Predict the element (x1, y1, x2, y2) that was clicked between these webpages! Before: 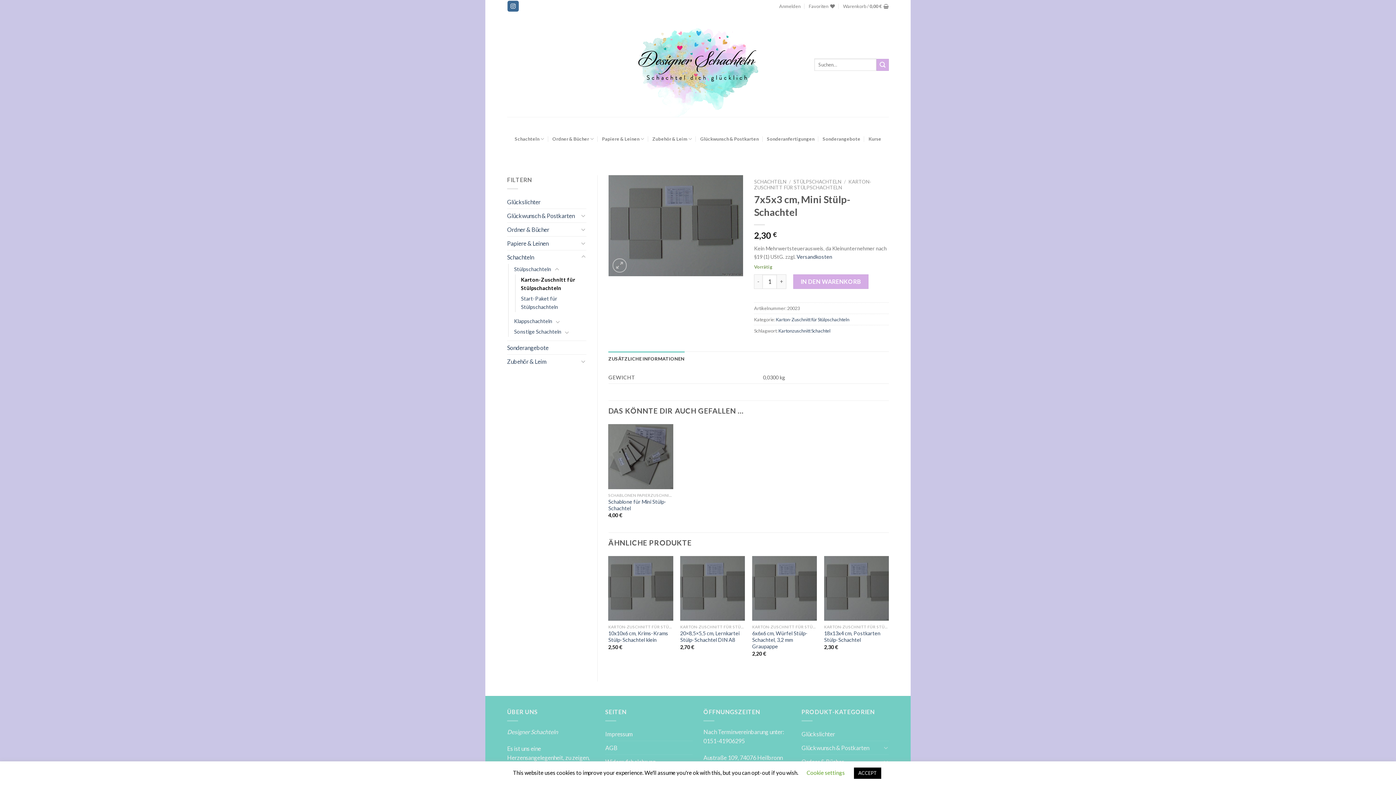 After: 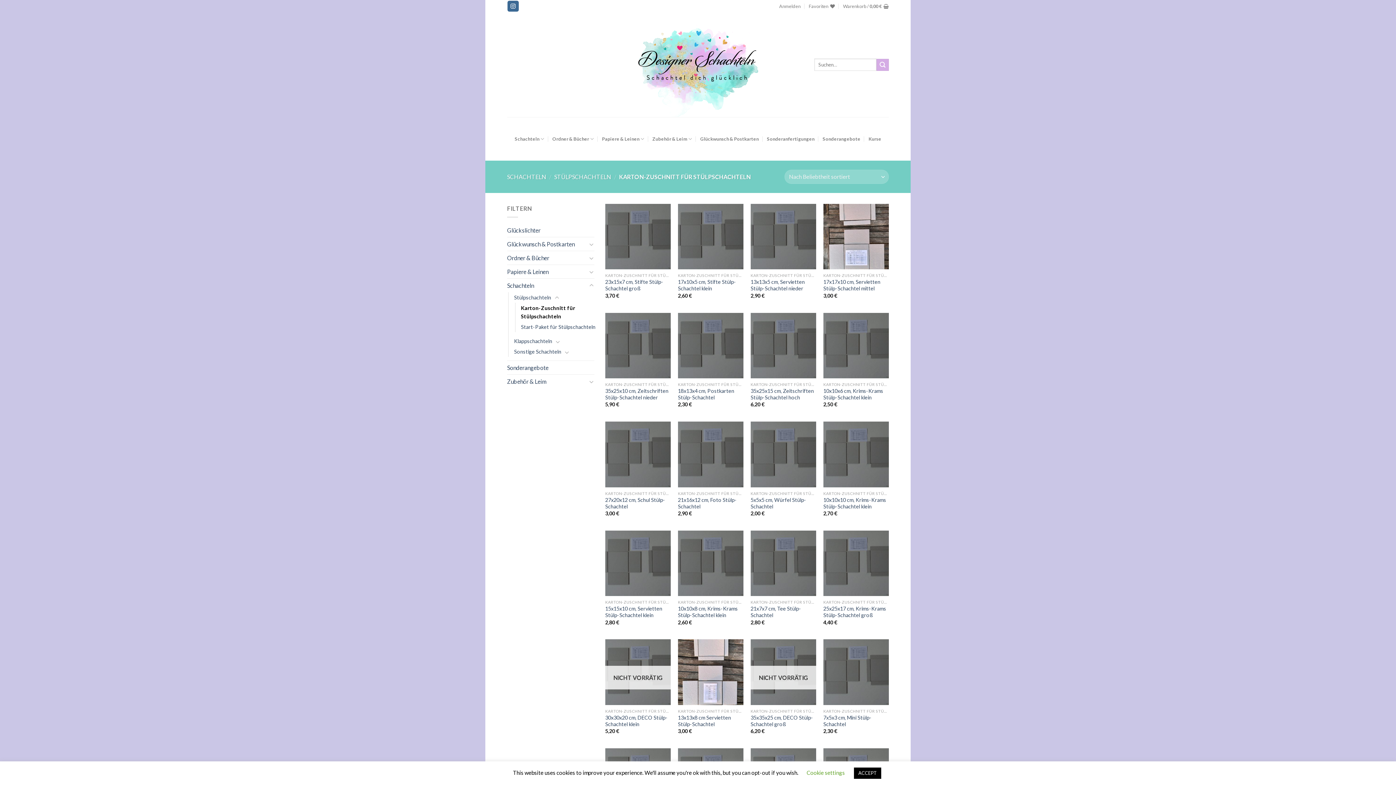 Action: label: Karton-Zuschnitt für Stülpschachteln bbox: (776, 316, 849, 322)